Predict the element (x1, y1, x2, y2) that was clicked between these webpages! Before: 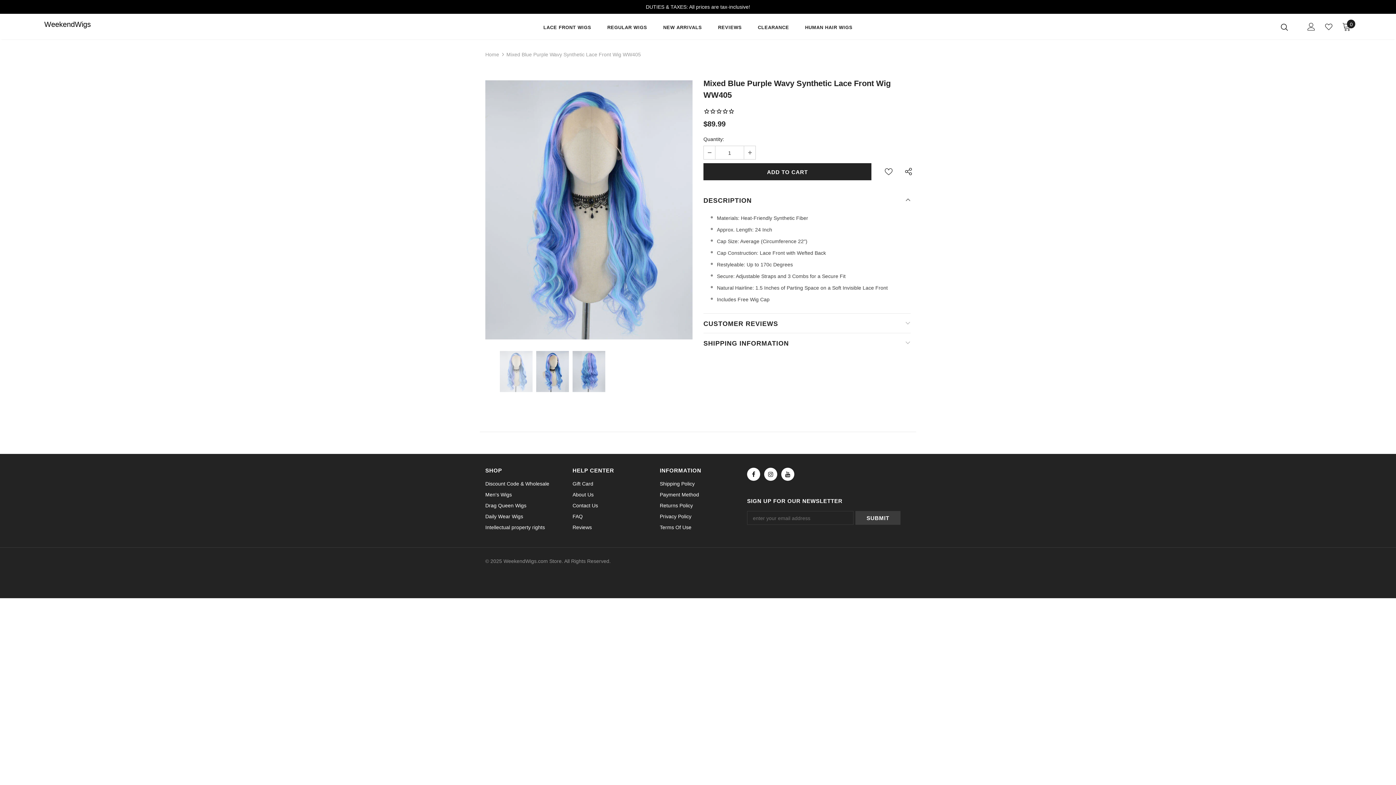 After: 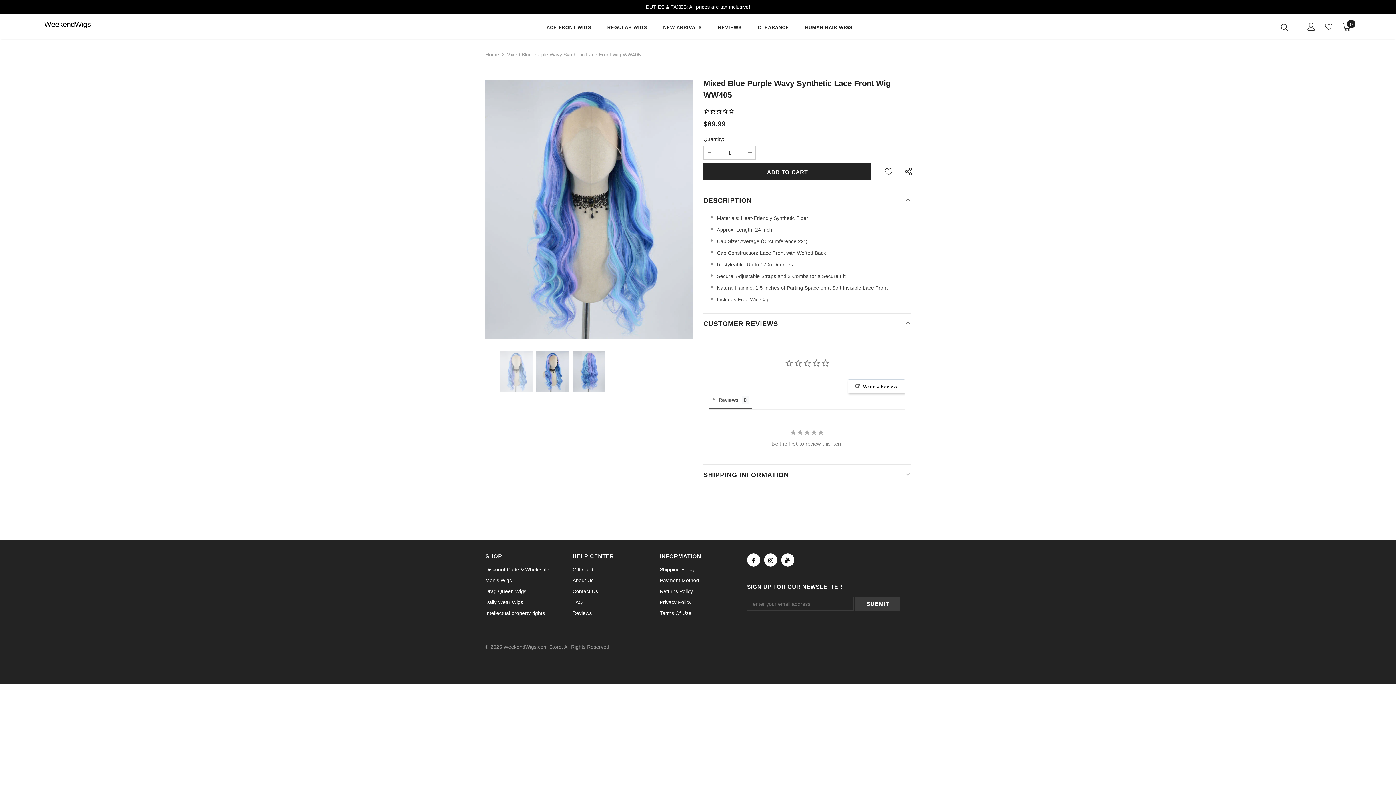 Action: label: CUSTOMER REVIEWS bbox: (703, 313, 910, 333)